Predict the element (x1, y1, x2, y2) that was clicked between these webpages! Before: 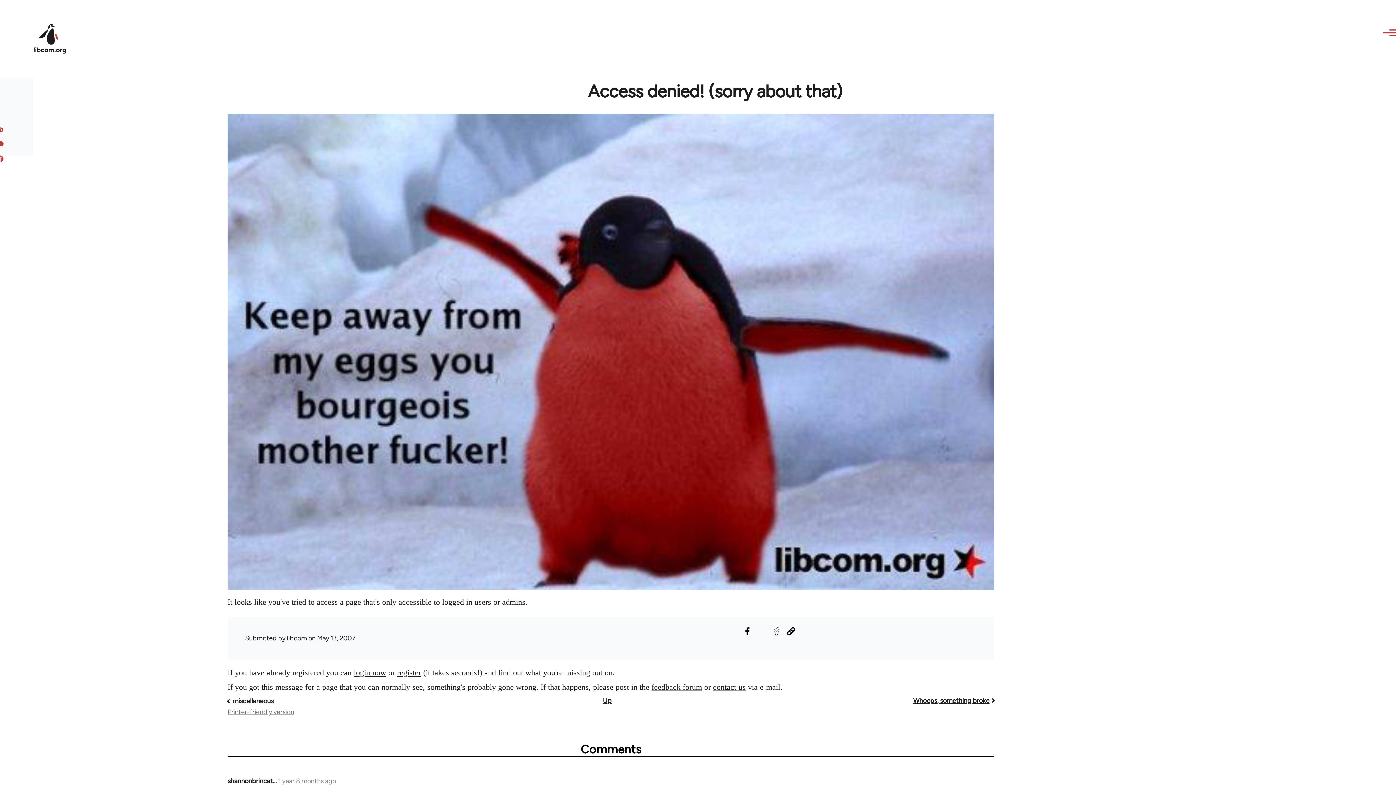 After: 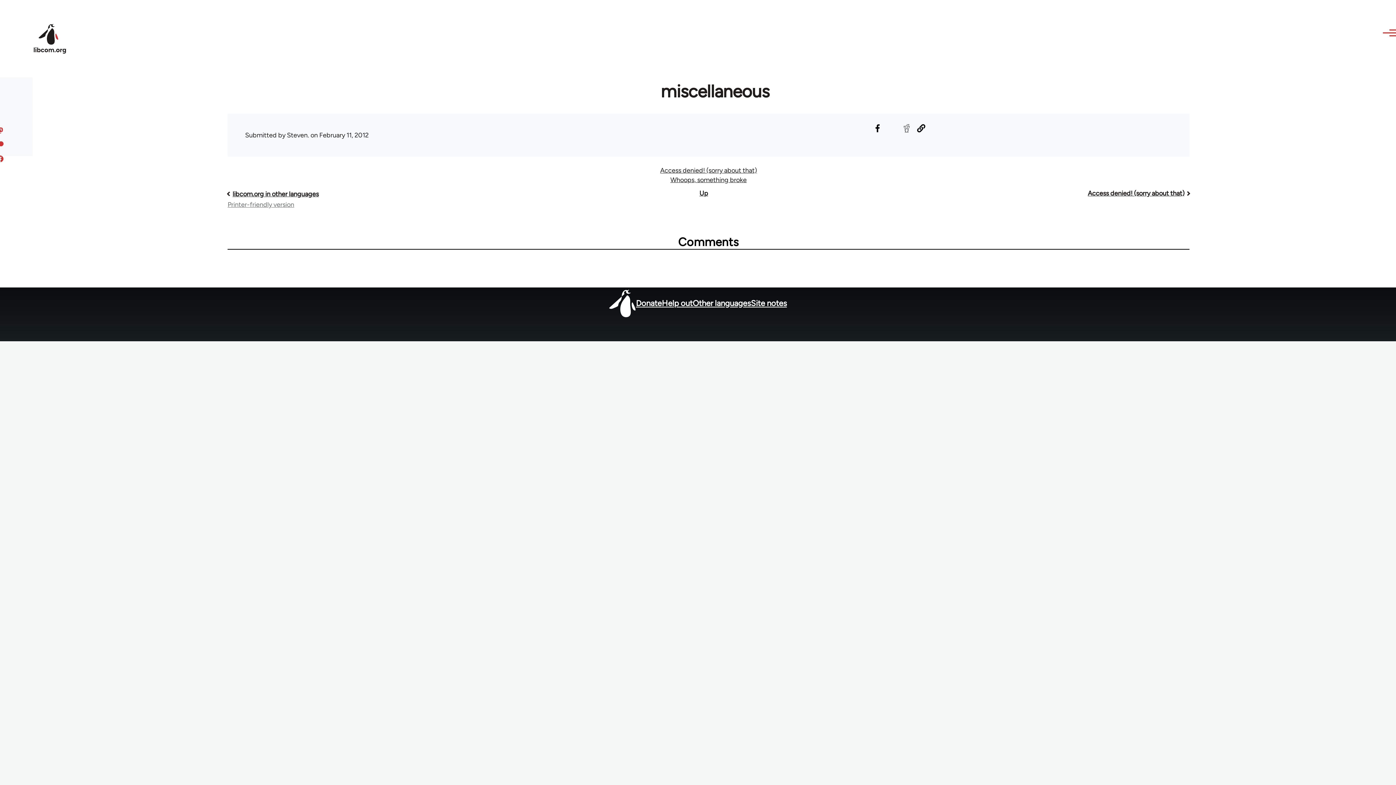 Action: label: Up bbox: (603, 697, 611, 705)